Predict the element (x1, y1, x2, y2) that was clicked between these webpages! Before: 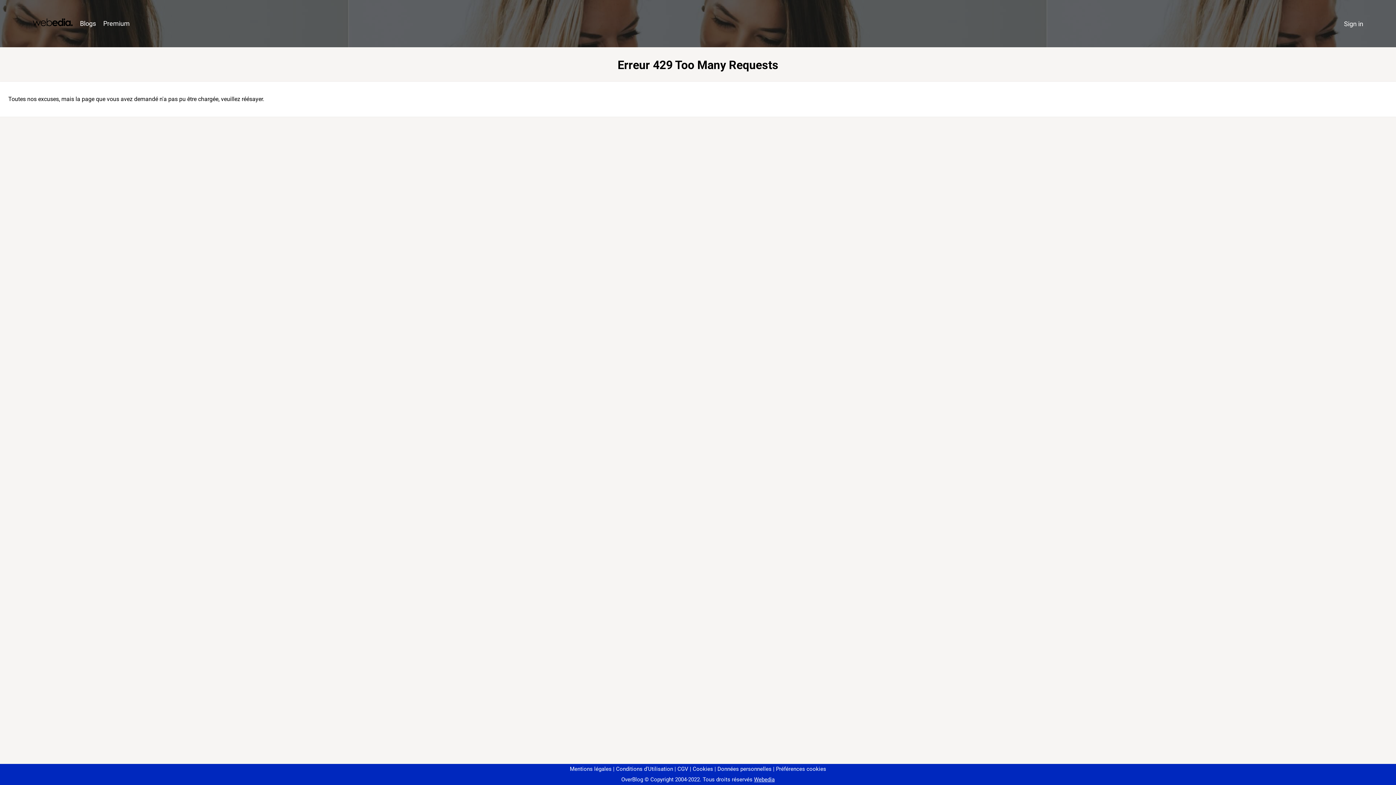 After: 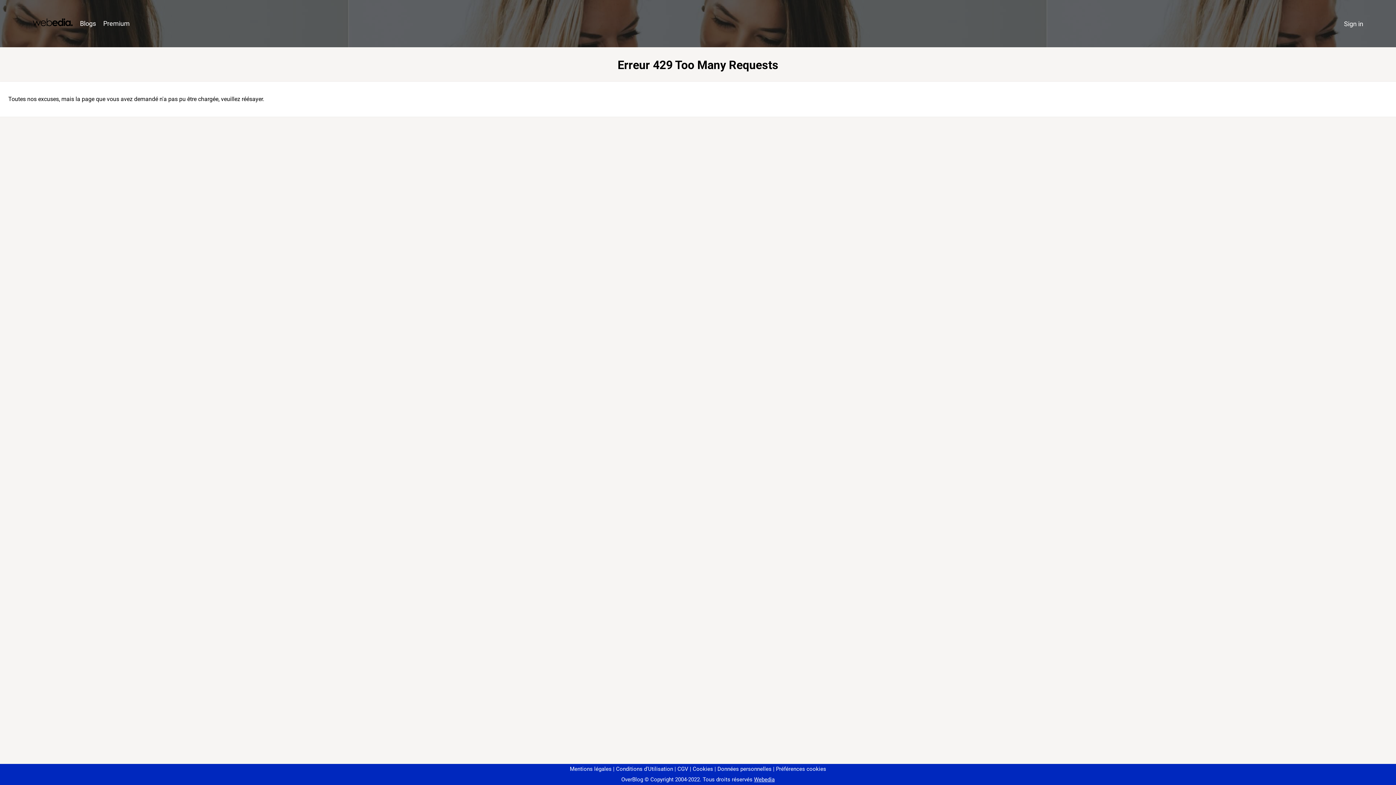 Action: bbox: (773, 766, 826, 772) label: Préférences cookies